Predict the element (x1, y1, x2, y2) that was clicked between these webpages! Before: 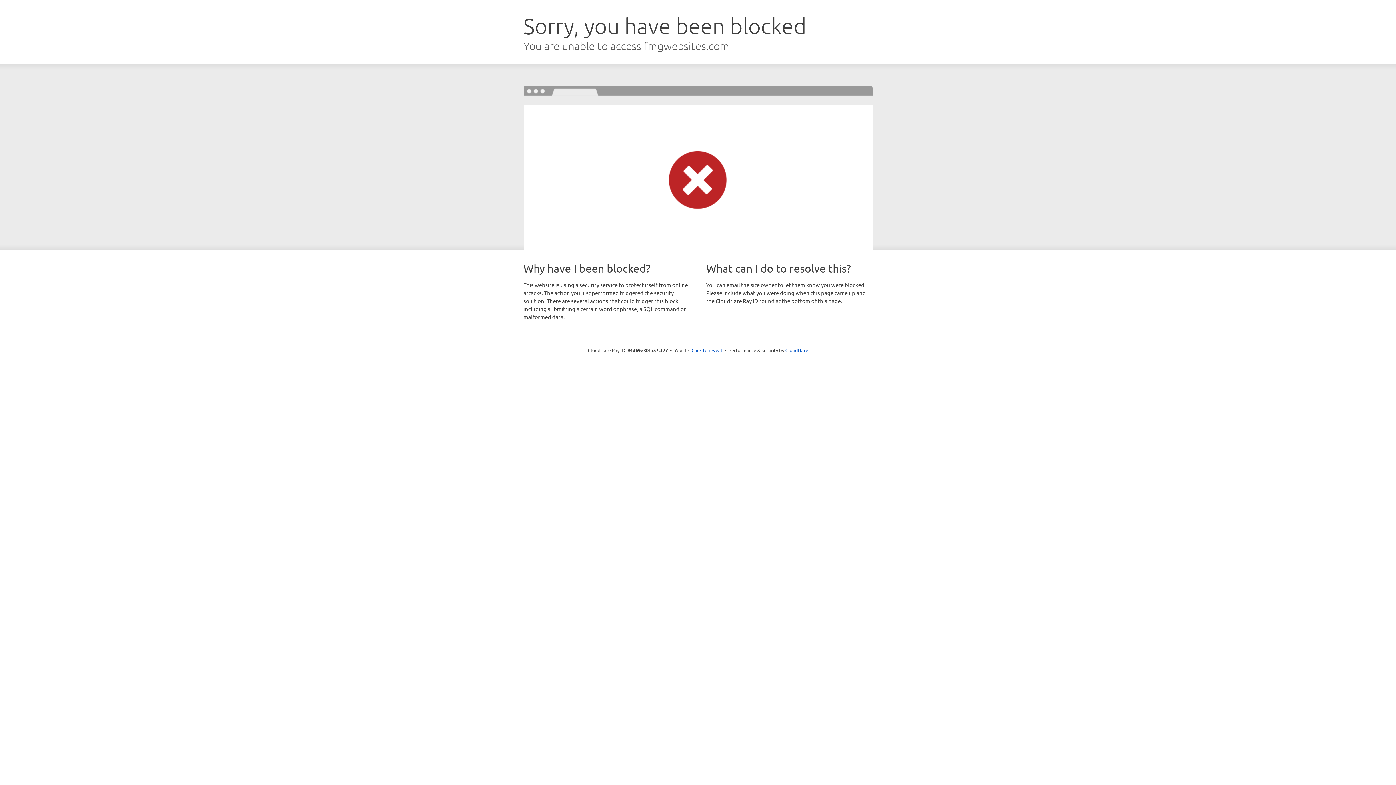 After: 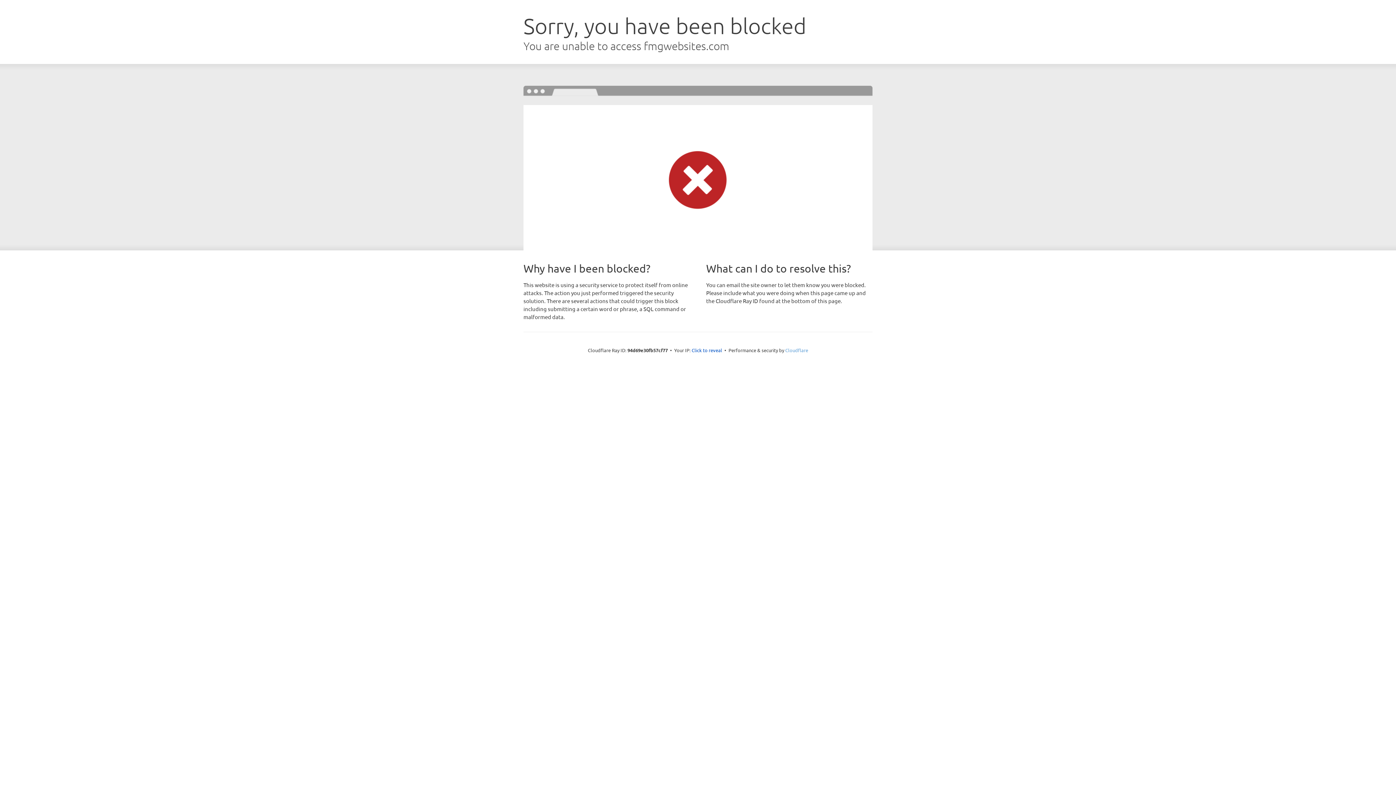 Action: label: Cloudflare bbox: (785, 347, 808, 353)